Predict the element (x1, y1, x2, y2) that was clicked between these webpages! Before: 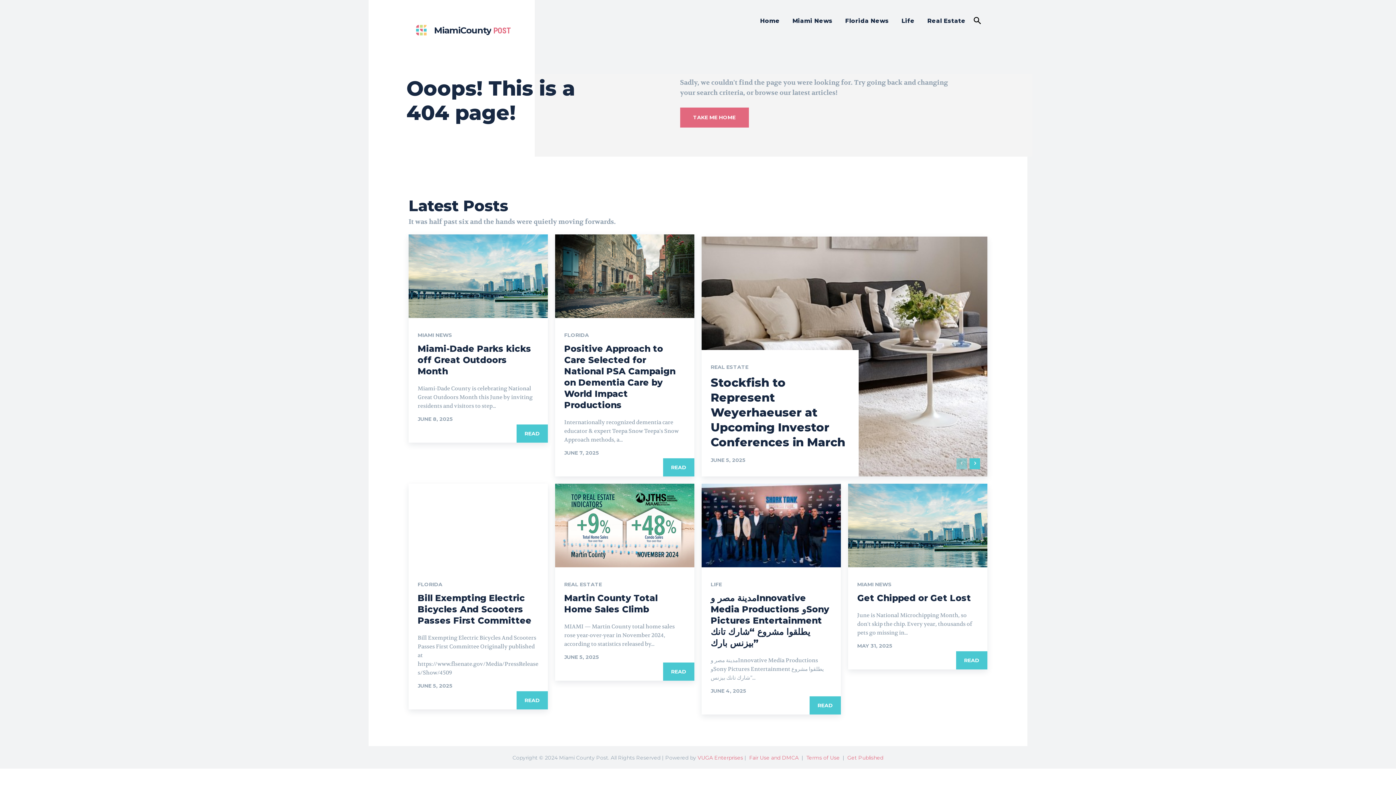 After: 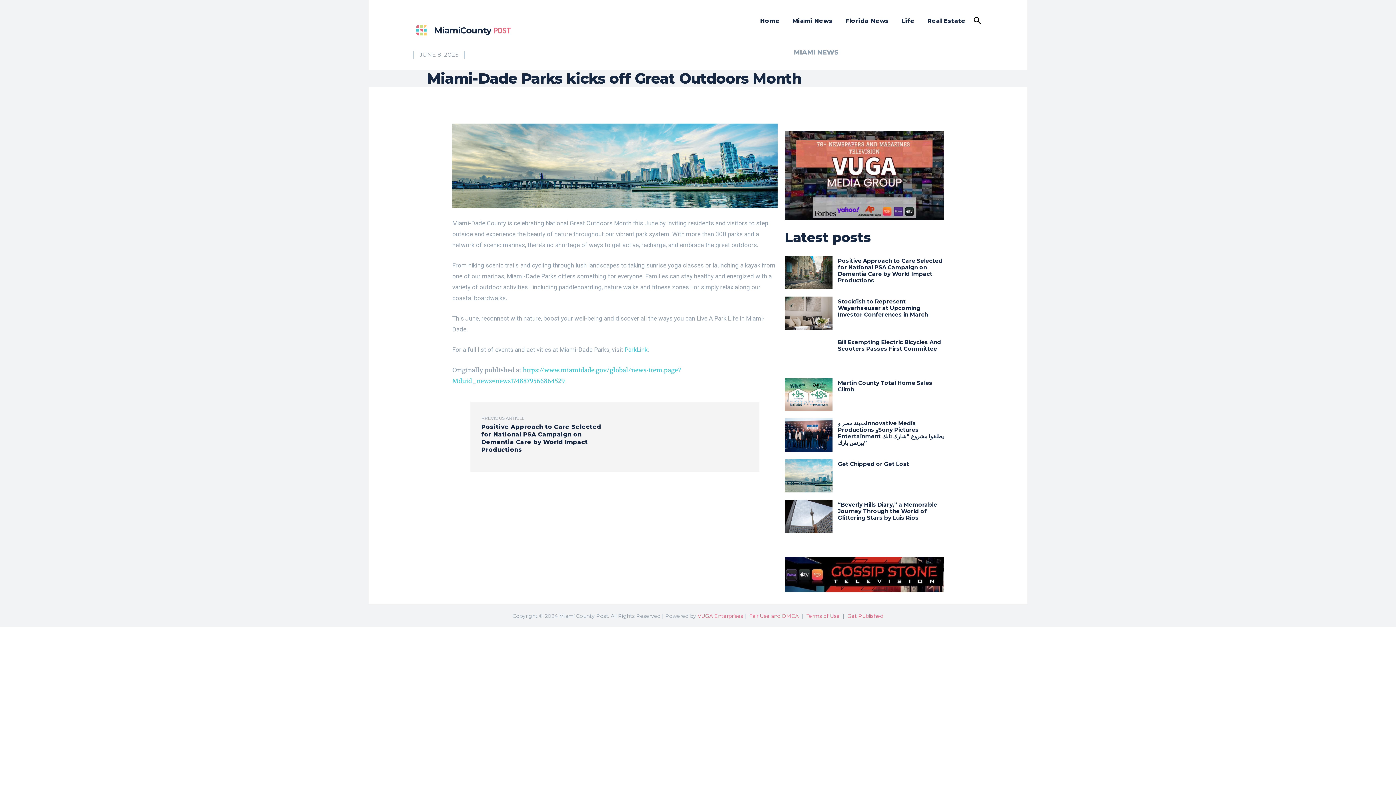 Action: bbox: (408, 234, 548, 318)